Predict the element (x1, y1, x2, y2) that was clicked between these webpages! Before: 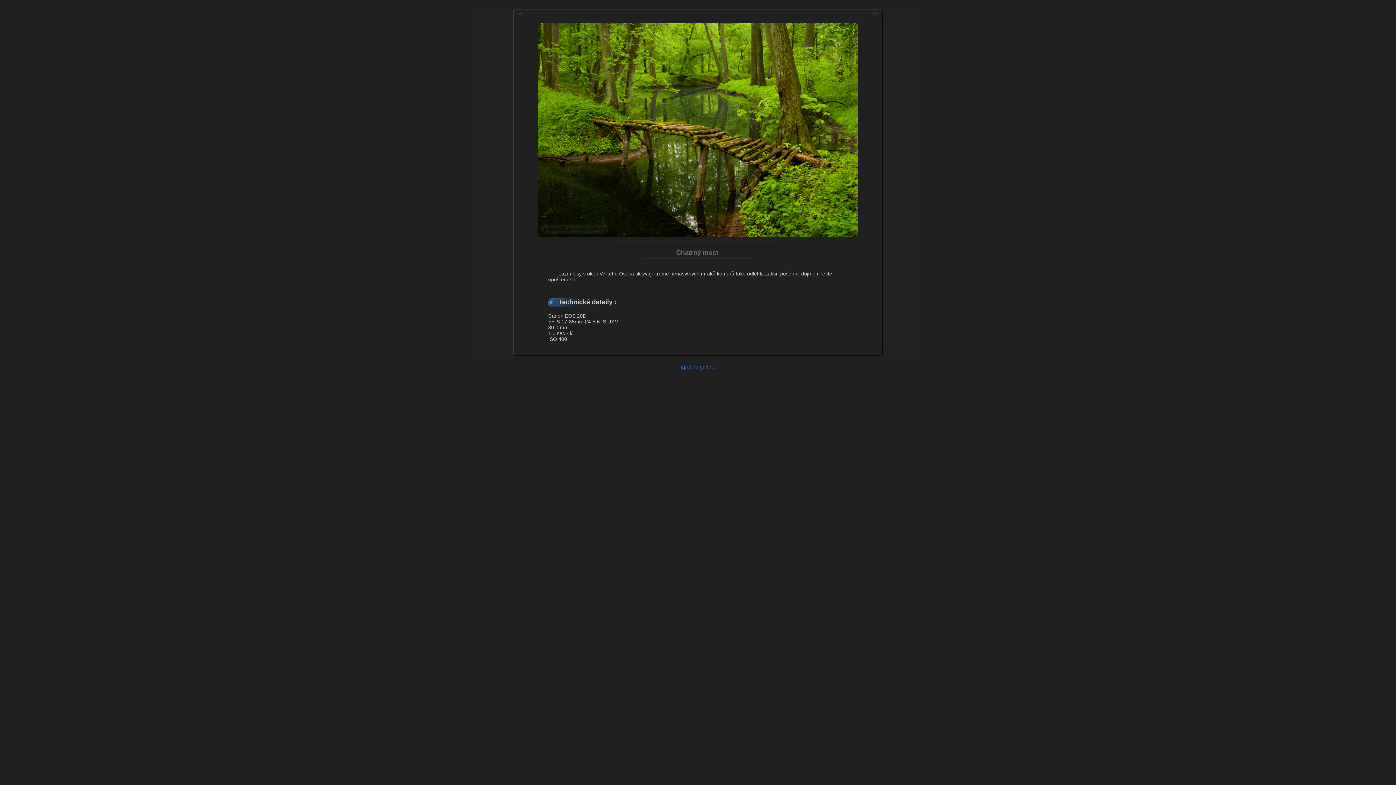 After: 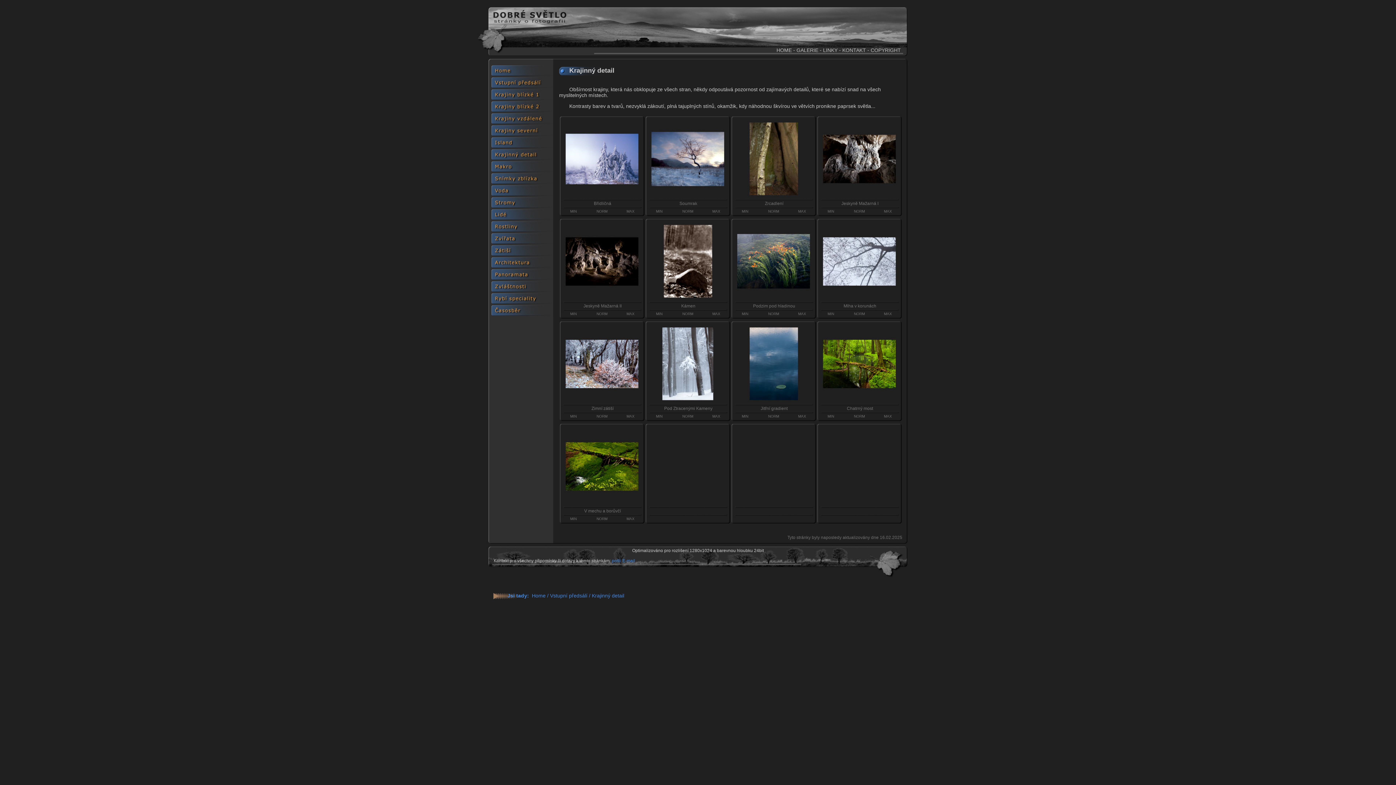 Action: bbox: (680, 364, 715, 369) label: Zpět do galerie